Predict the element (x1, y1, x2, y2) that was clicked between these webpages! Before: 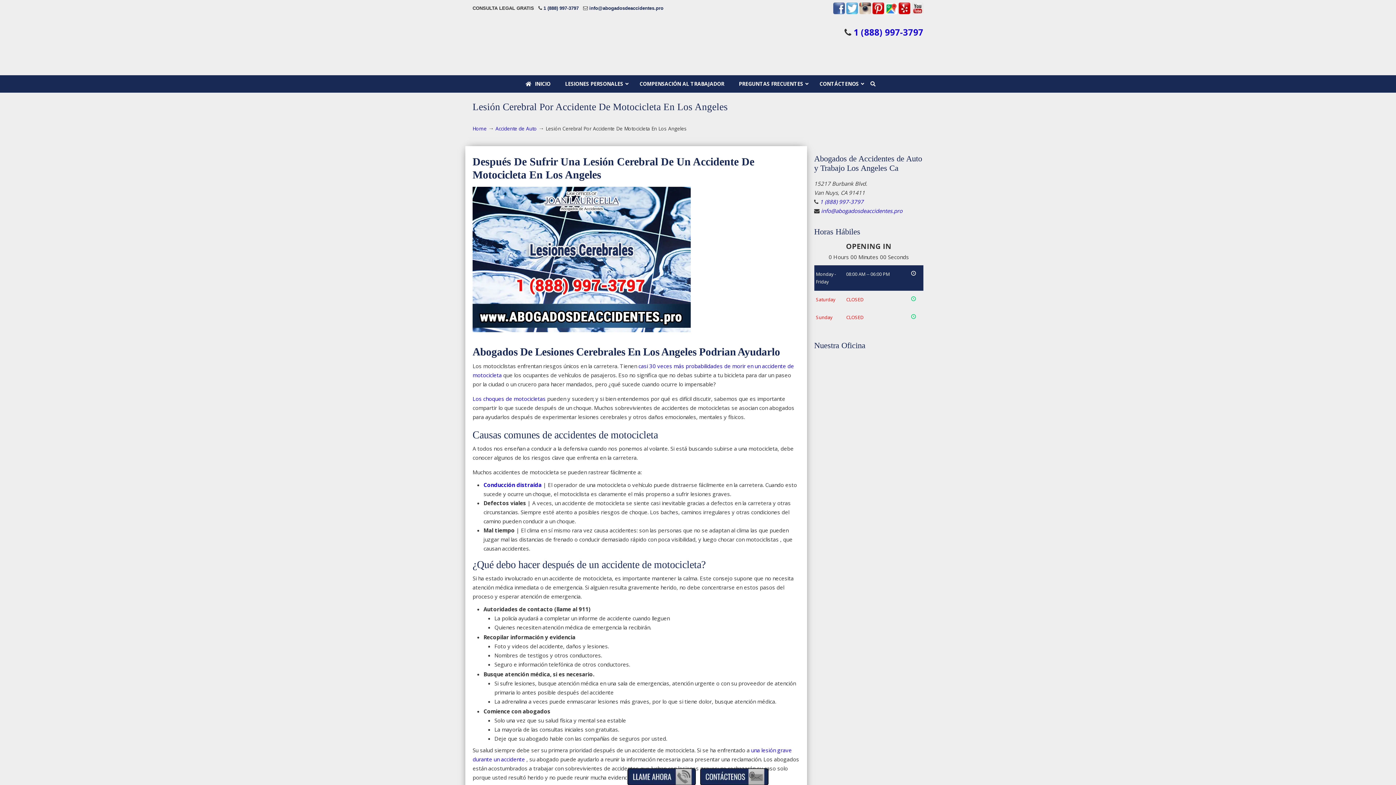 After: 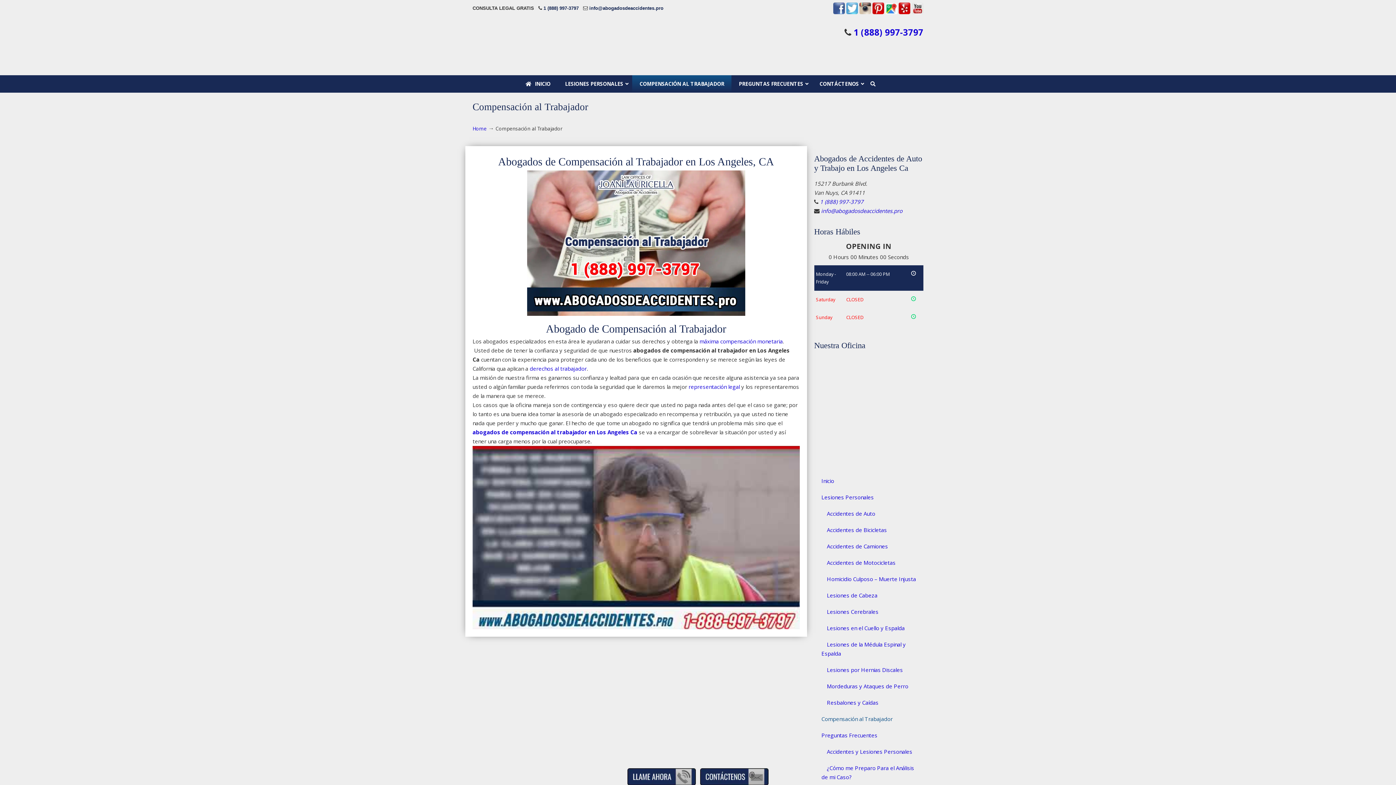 Action: label: COMPENSACIÓN AL TRABAJADOR bbox: (632, 75, 731, 92)